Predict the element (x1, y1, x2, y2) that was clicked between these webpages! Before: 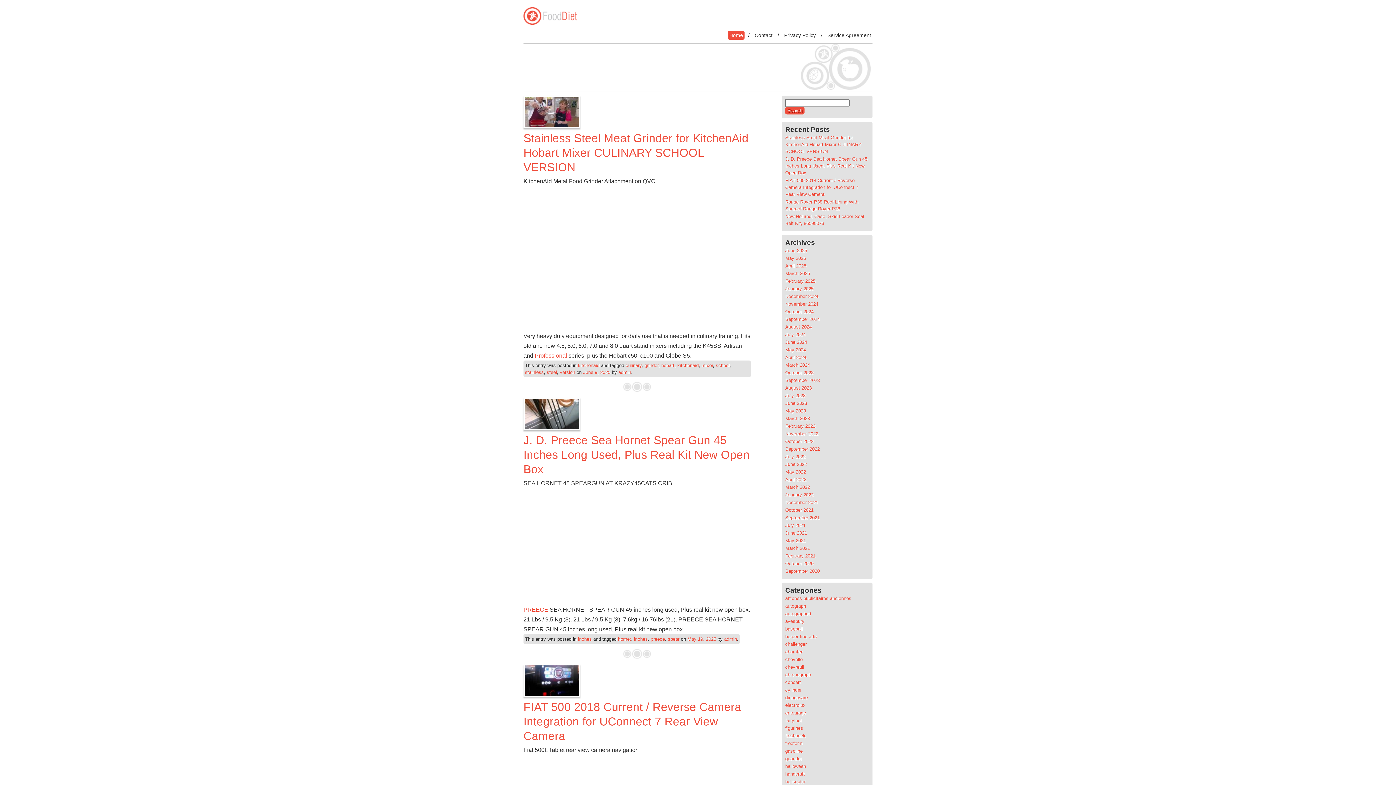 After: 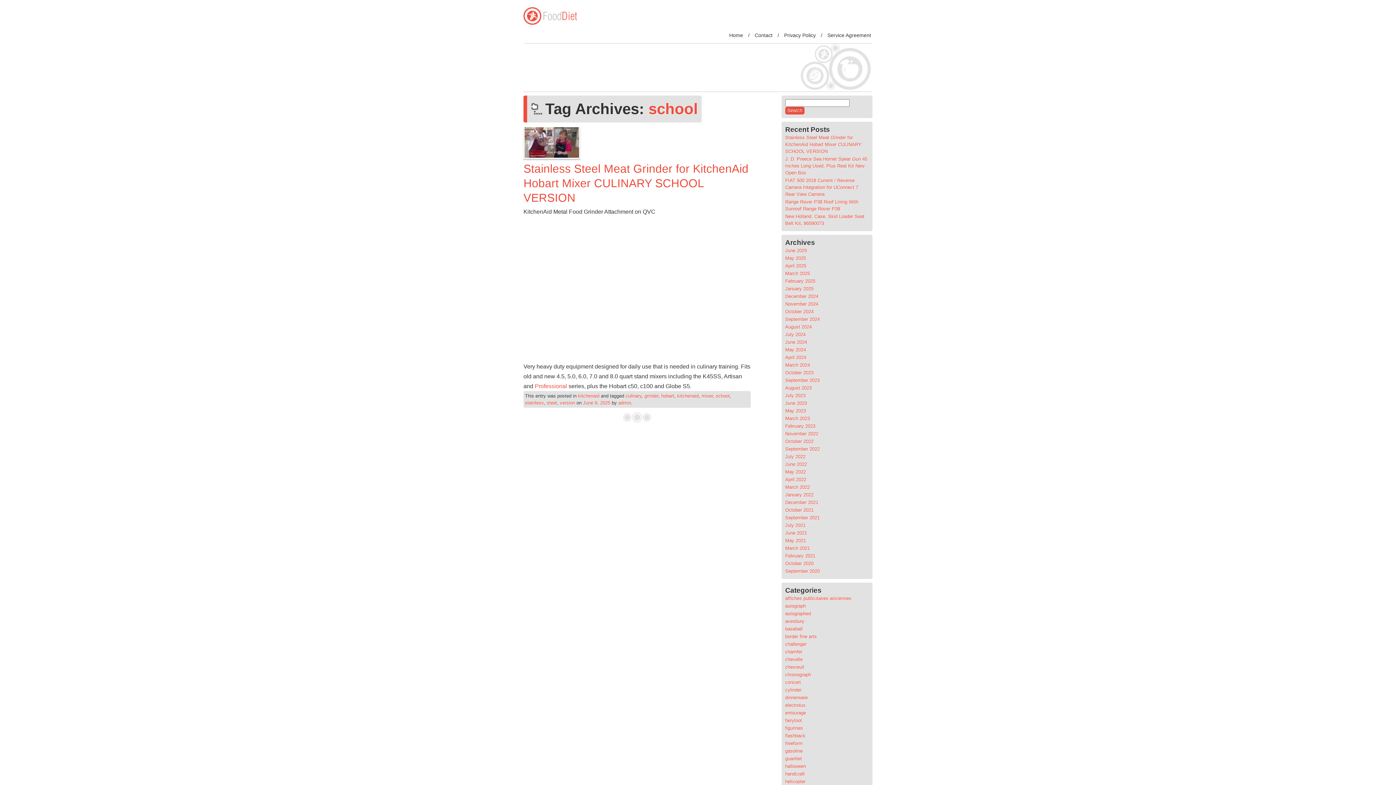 Action: bbox: (716, 363, 729, 368) label: school